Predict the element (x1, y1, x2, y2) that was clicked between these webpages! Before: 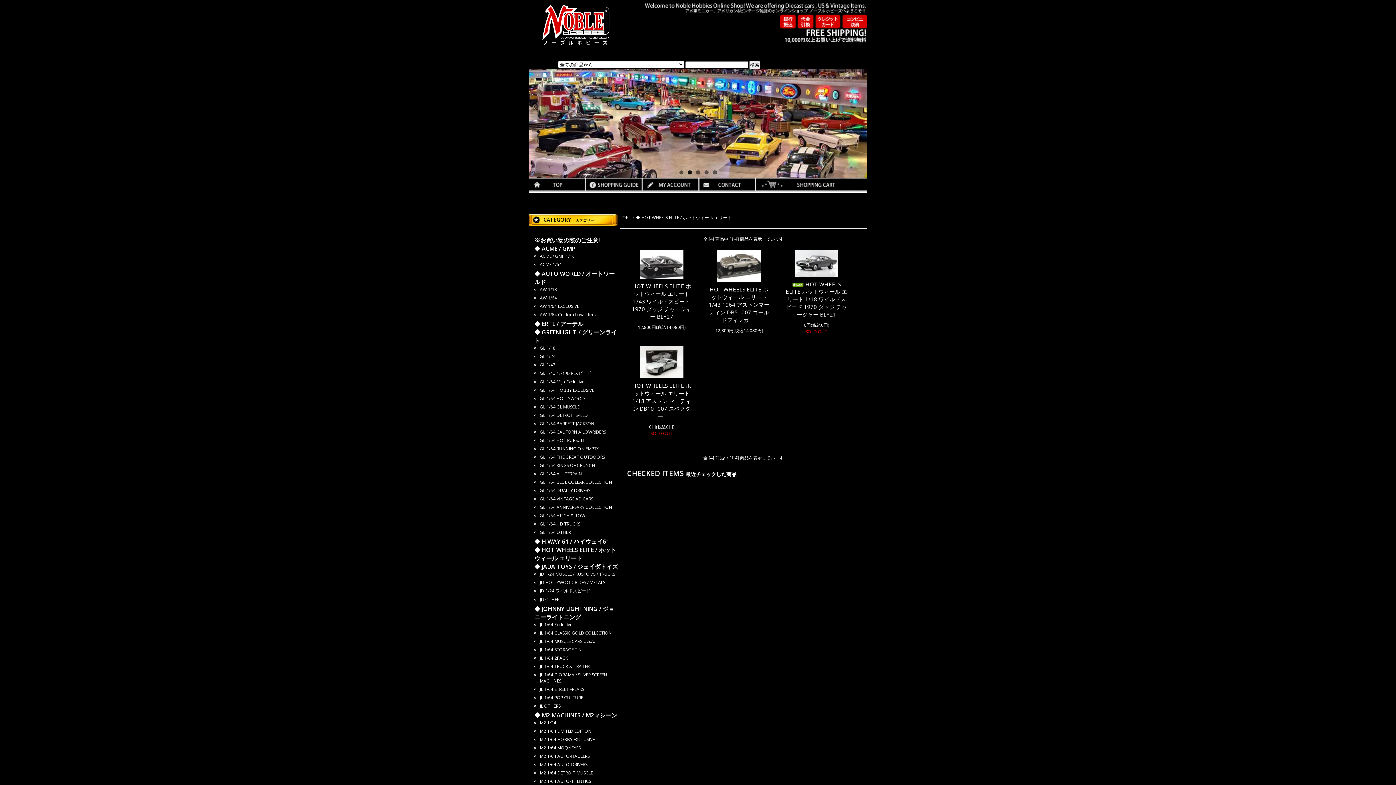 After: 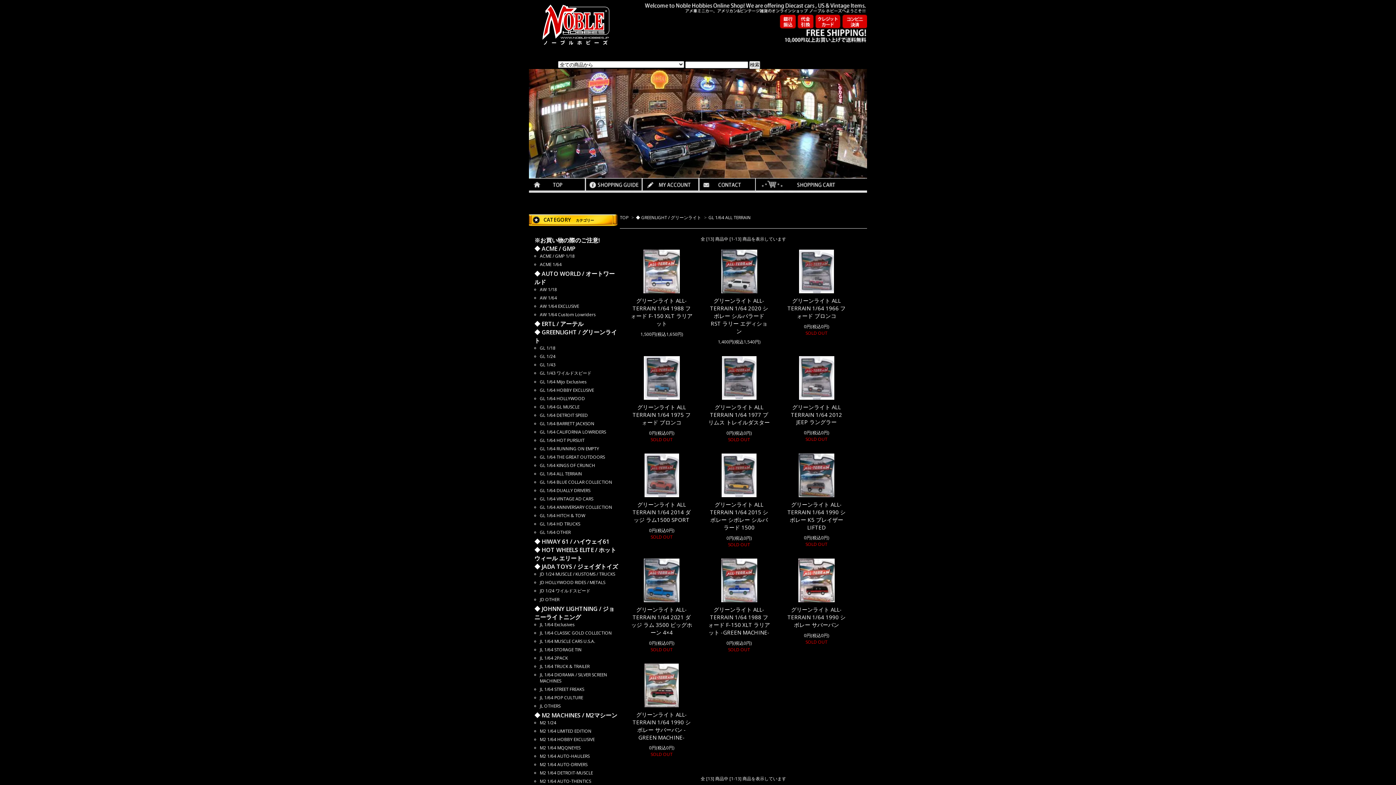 Action: bbox: (540, 470, 582, 477) label: GL 1/64 ALL TERRAIN